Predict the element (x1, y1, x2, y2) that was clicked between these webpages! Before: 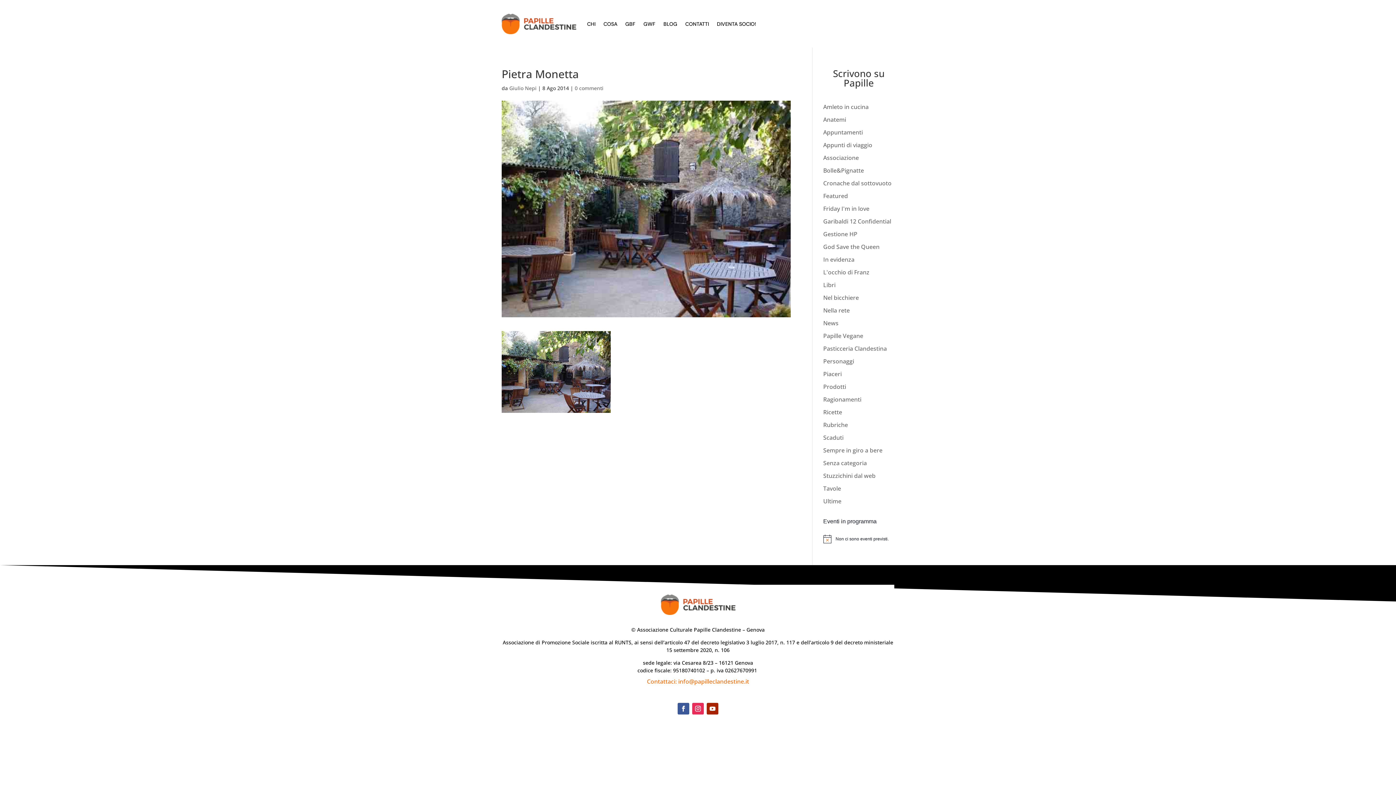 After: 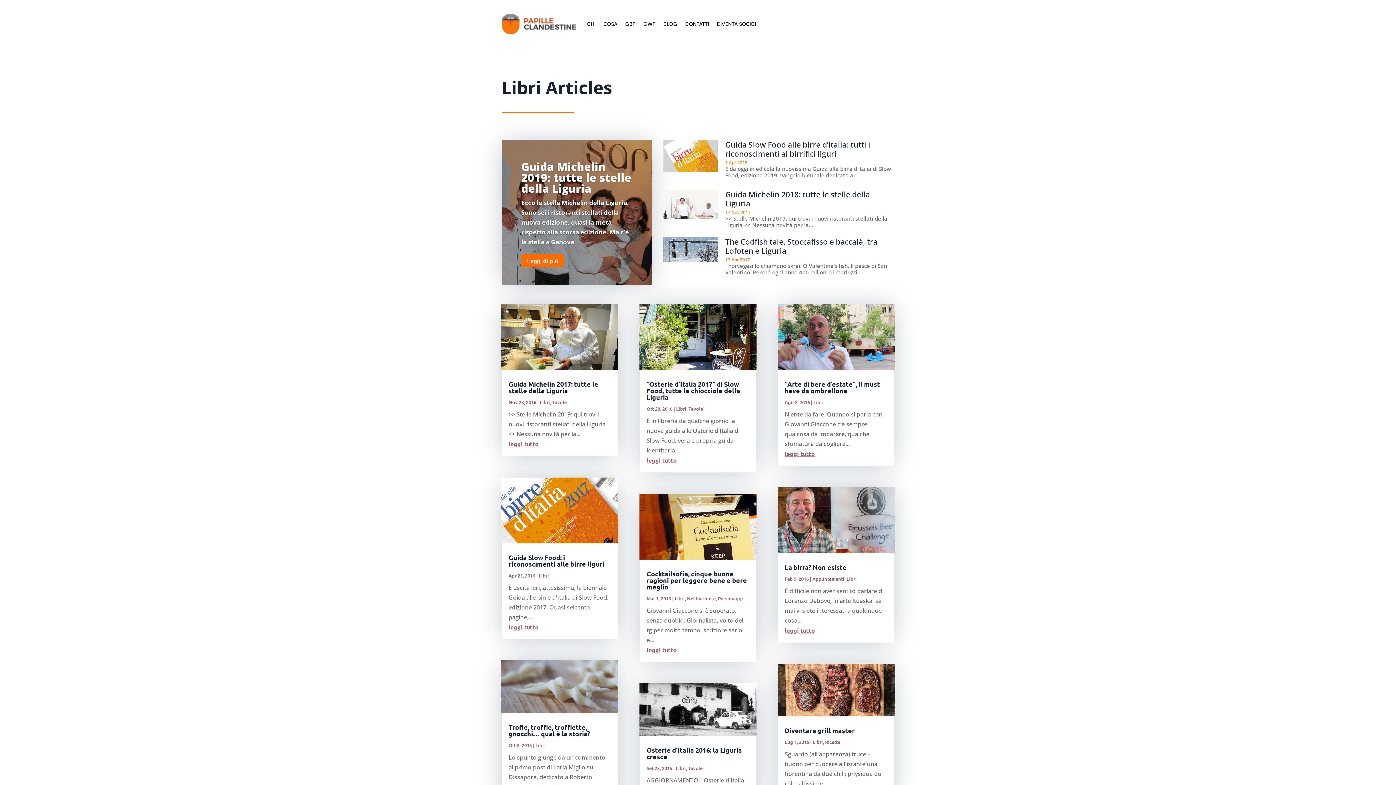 Action: bbox: (823, 281, 835, 289) label: Libri